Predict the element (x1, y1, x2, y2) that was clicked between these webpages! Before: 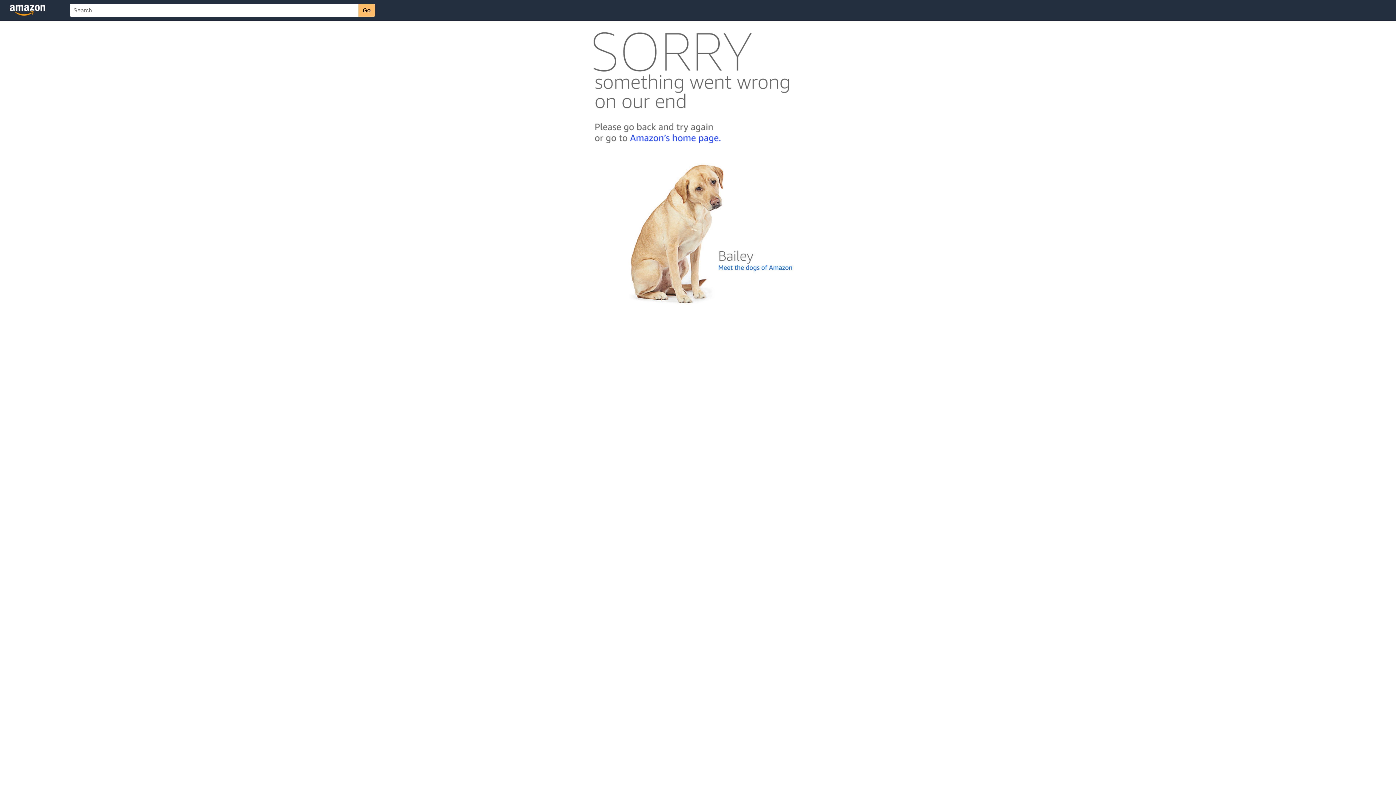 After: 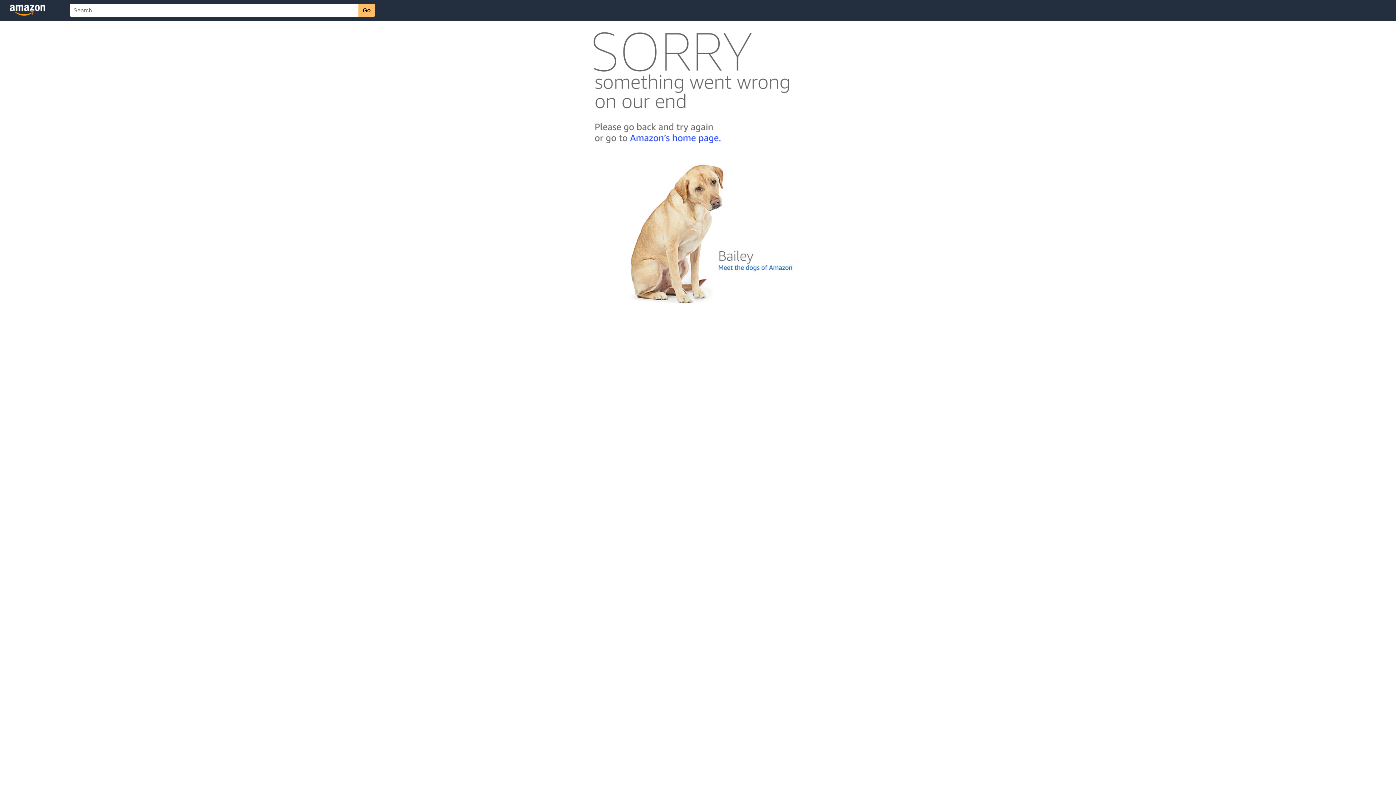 Action: bbox: (592, 300, 803, 306)